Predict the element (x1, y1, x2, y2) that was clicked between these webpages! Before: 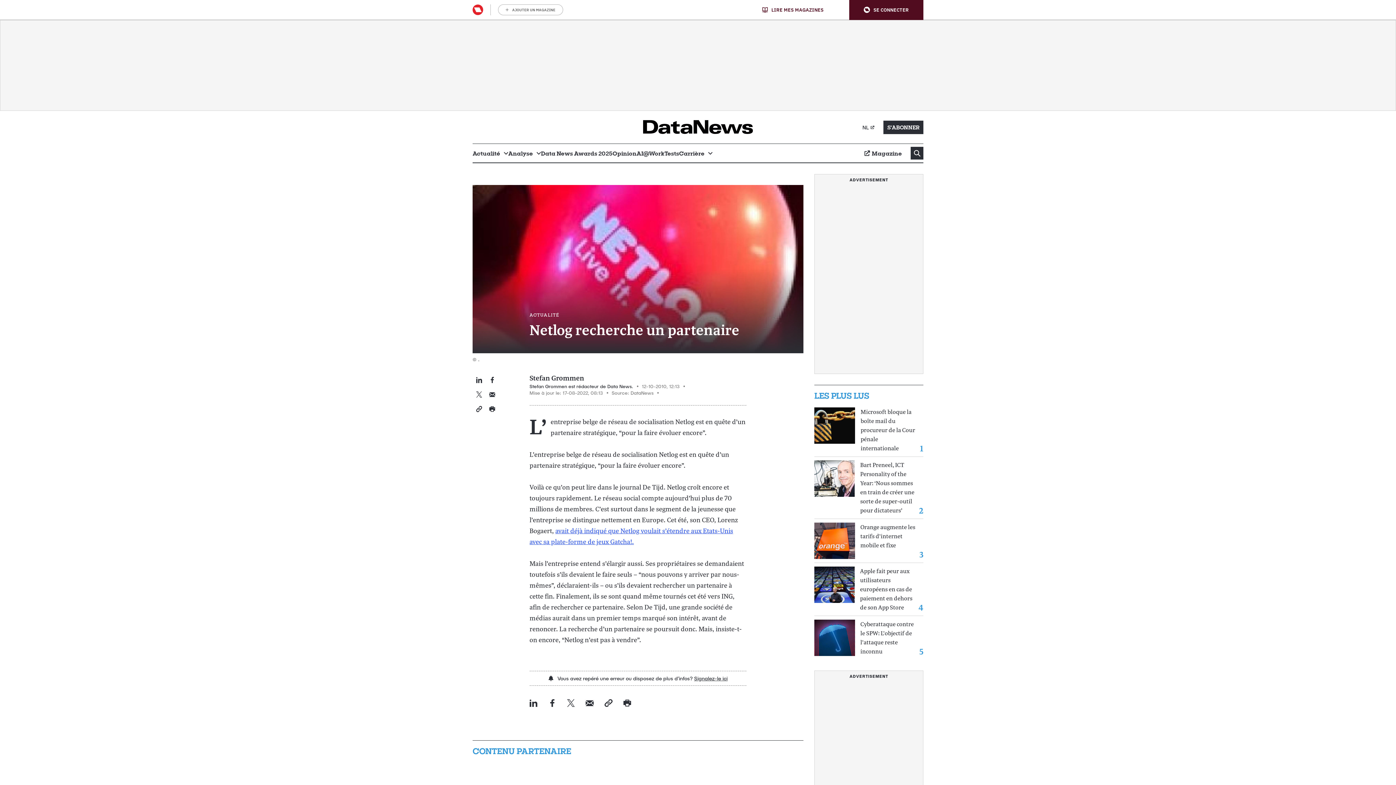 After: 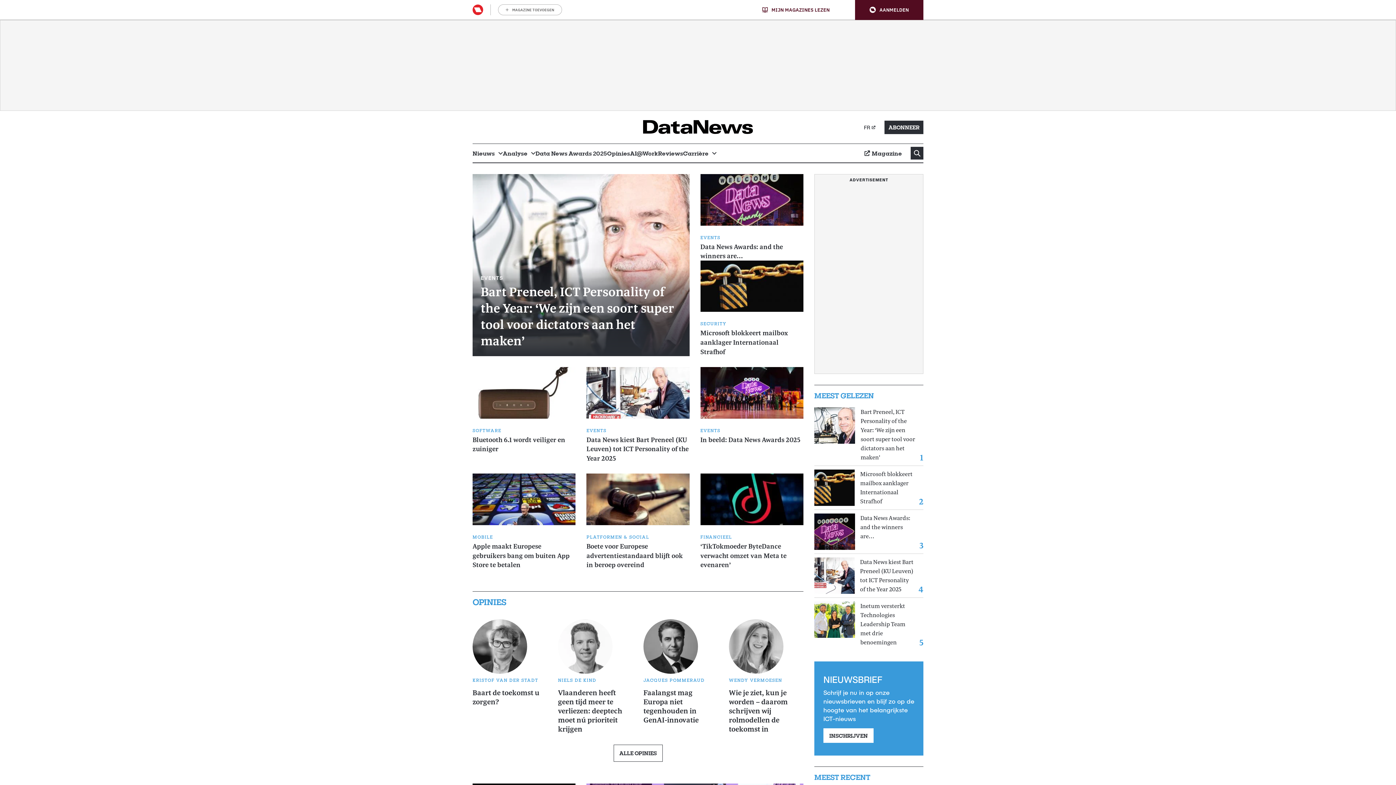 Action: bbox: (862, 121, 874, 132) label: NL